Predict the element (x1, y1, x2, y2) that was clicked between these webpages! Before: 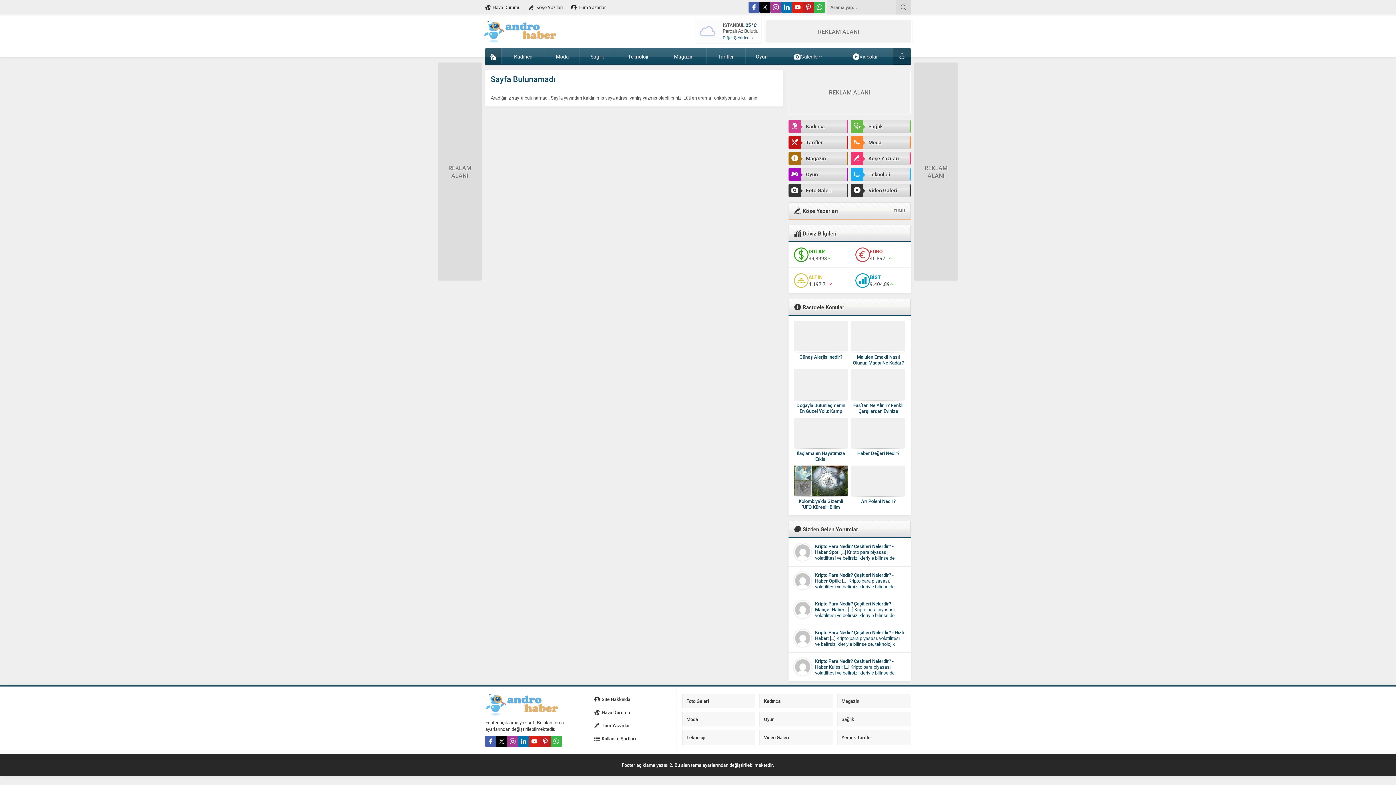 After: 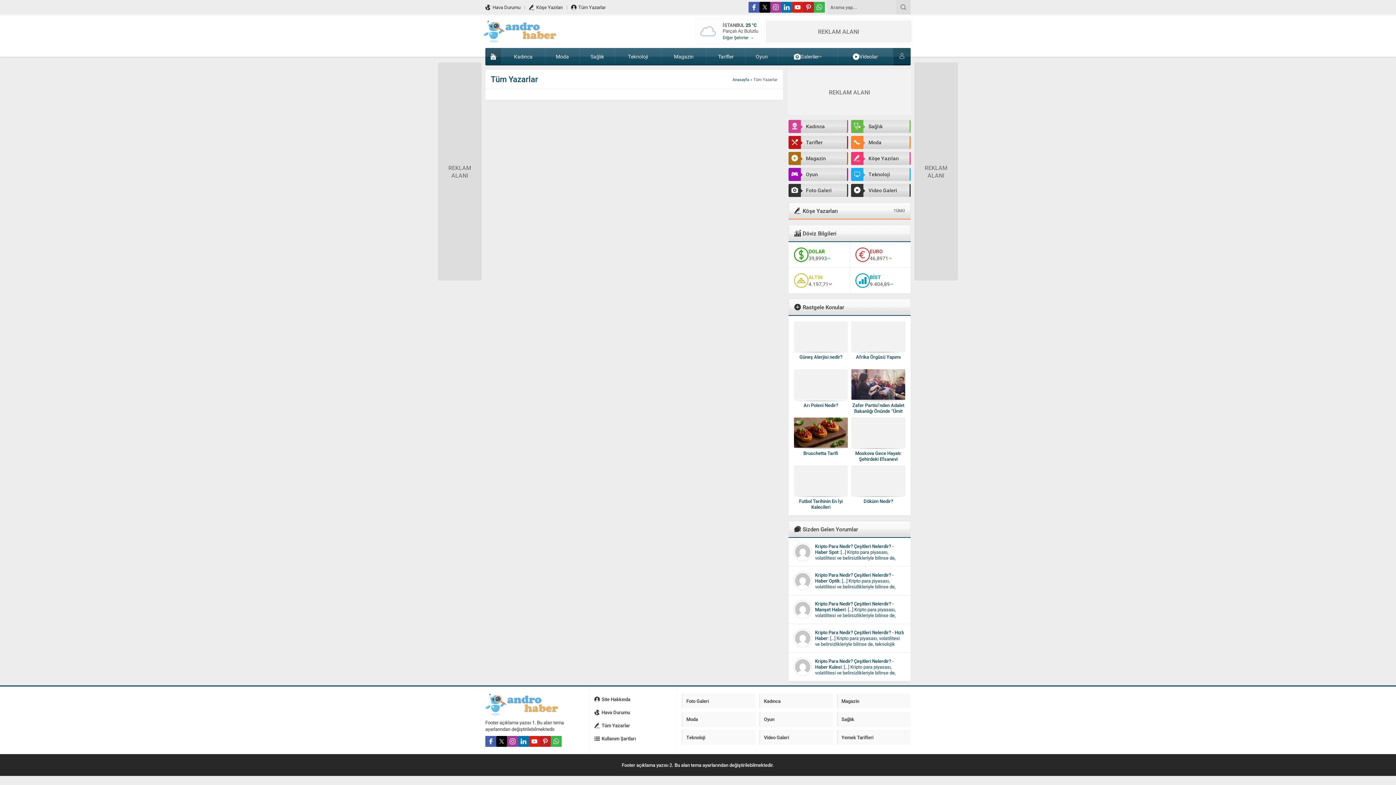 Action: label: Tüm Yazarlar bbox: (571, 3, 605, 10)